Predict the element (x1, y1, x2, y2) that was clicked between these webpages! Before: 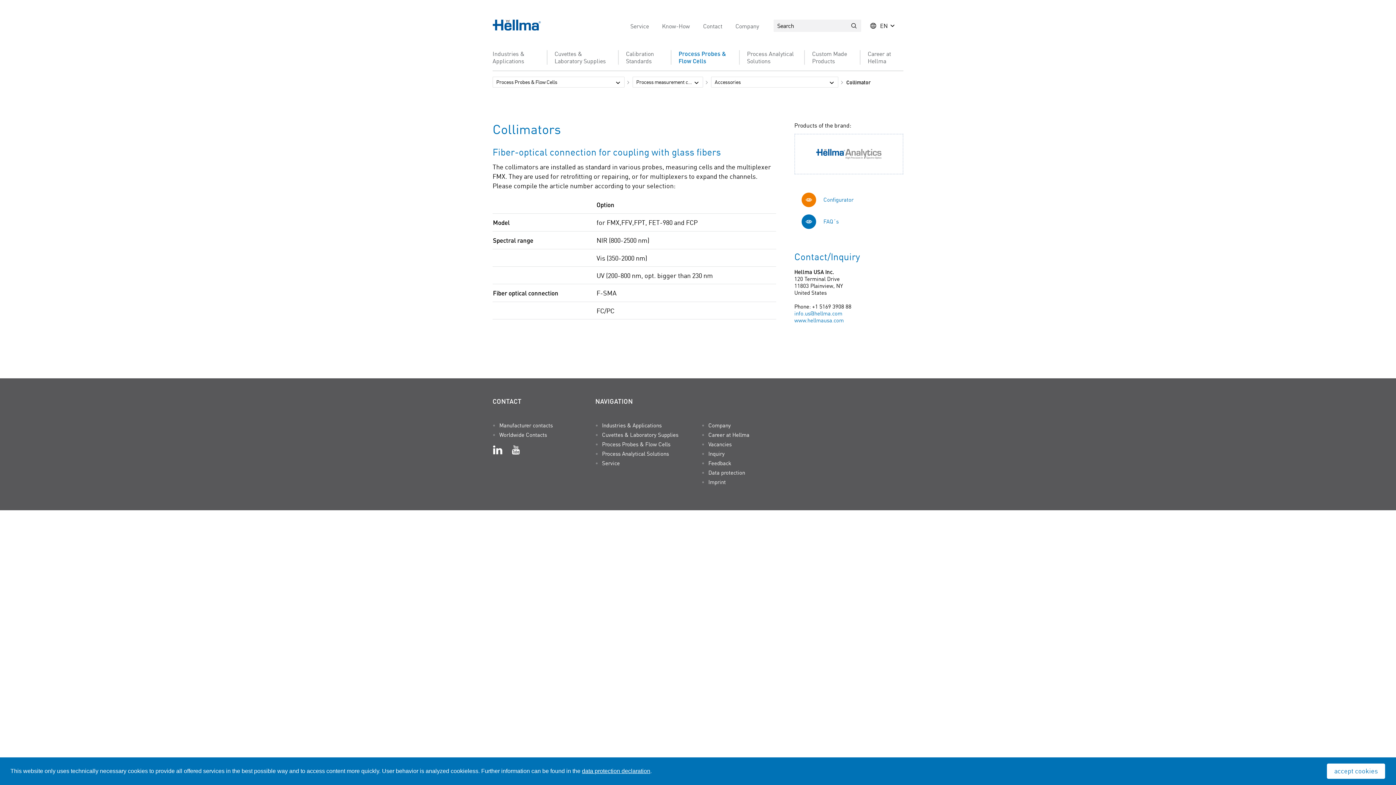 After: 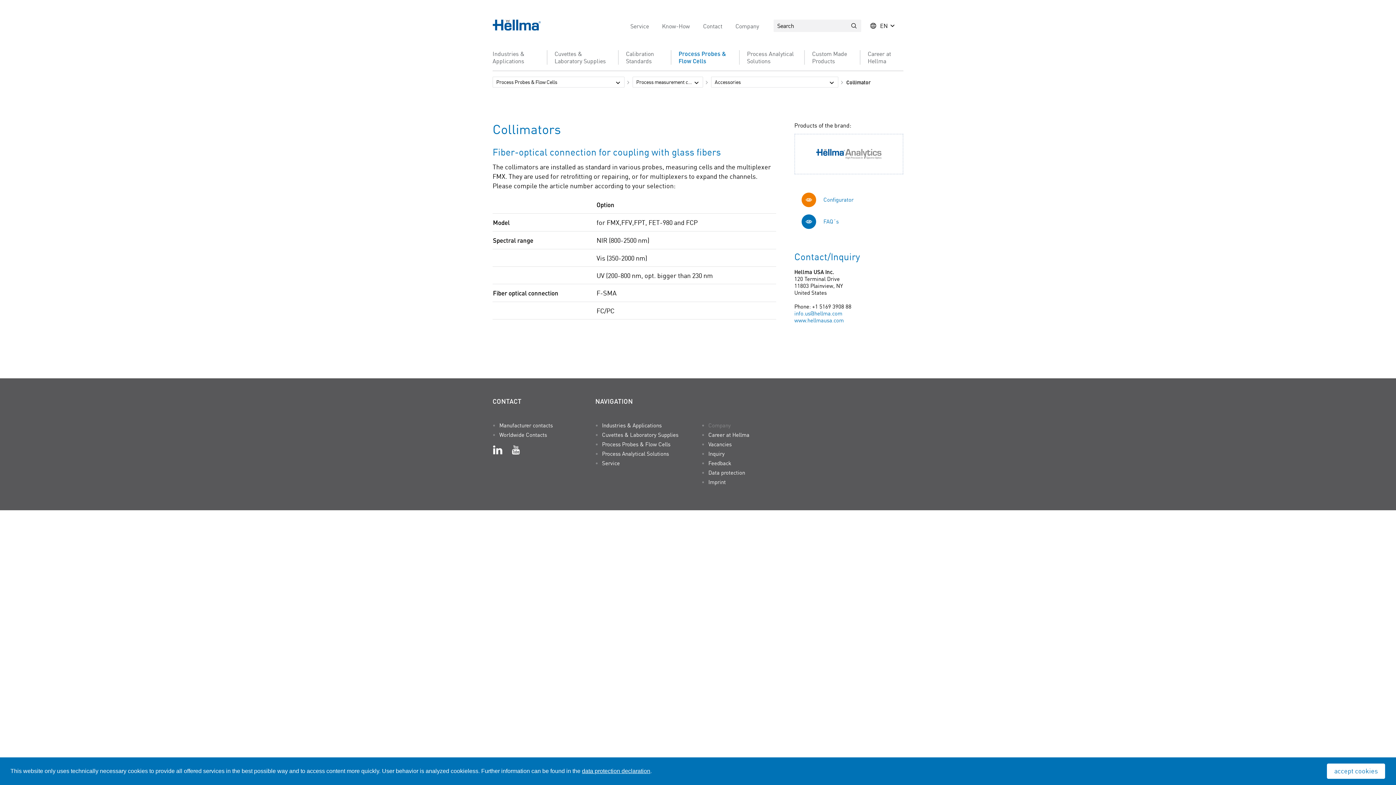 Action: bbox: (708, 421, 731, 429) label: Company